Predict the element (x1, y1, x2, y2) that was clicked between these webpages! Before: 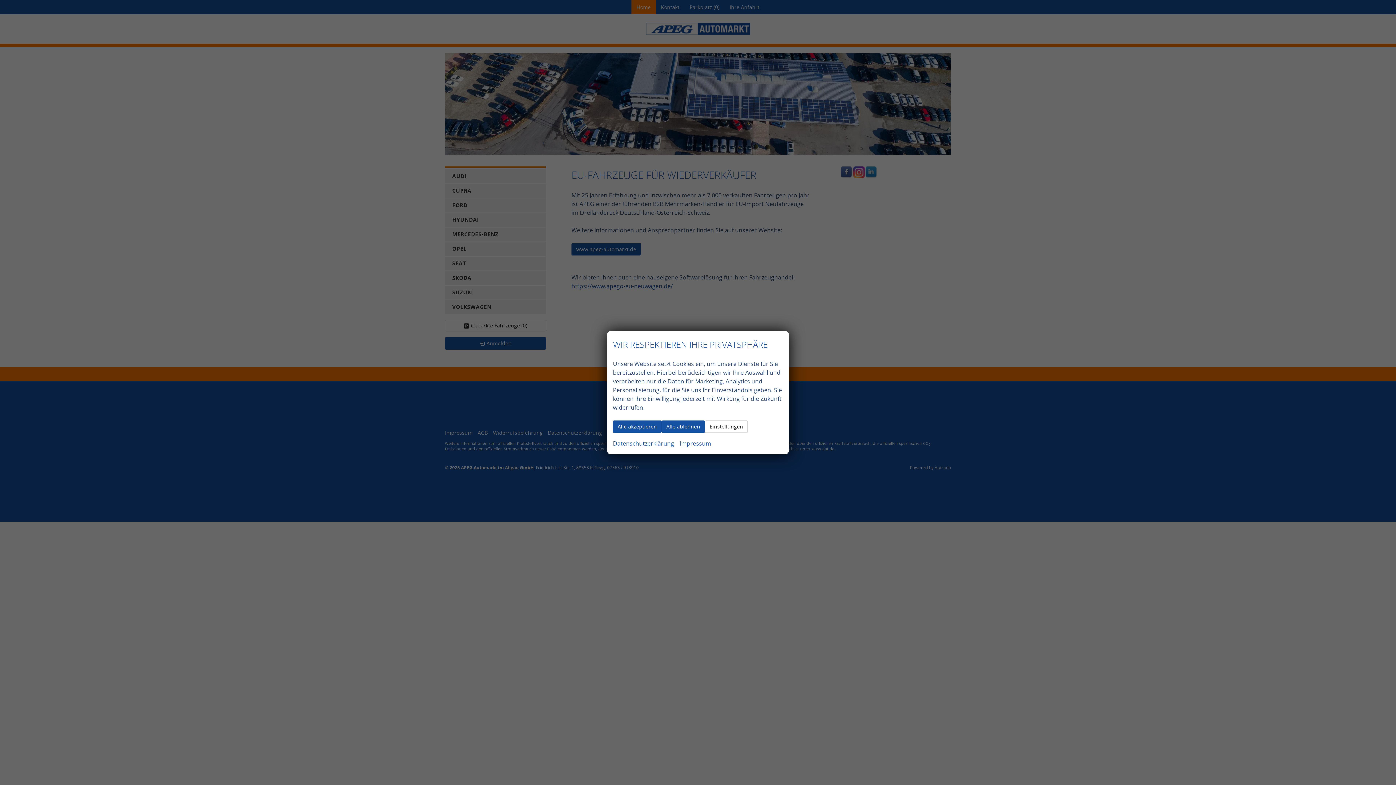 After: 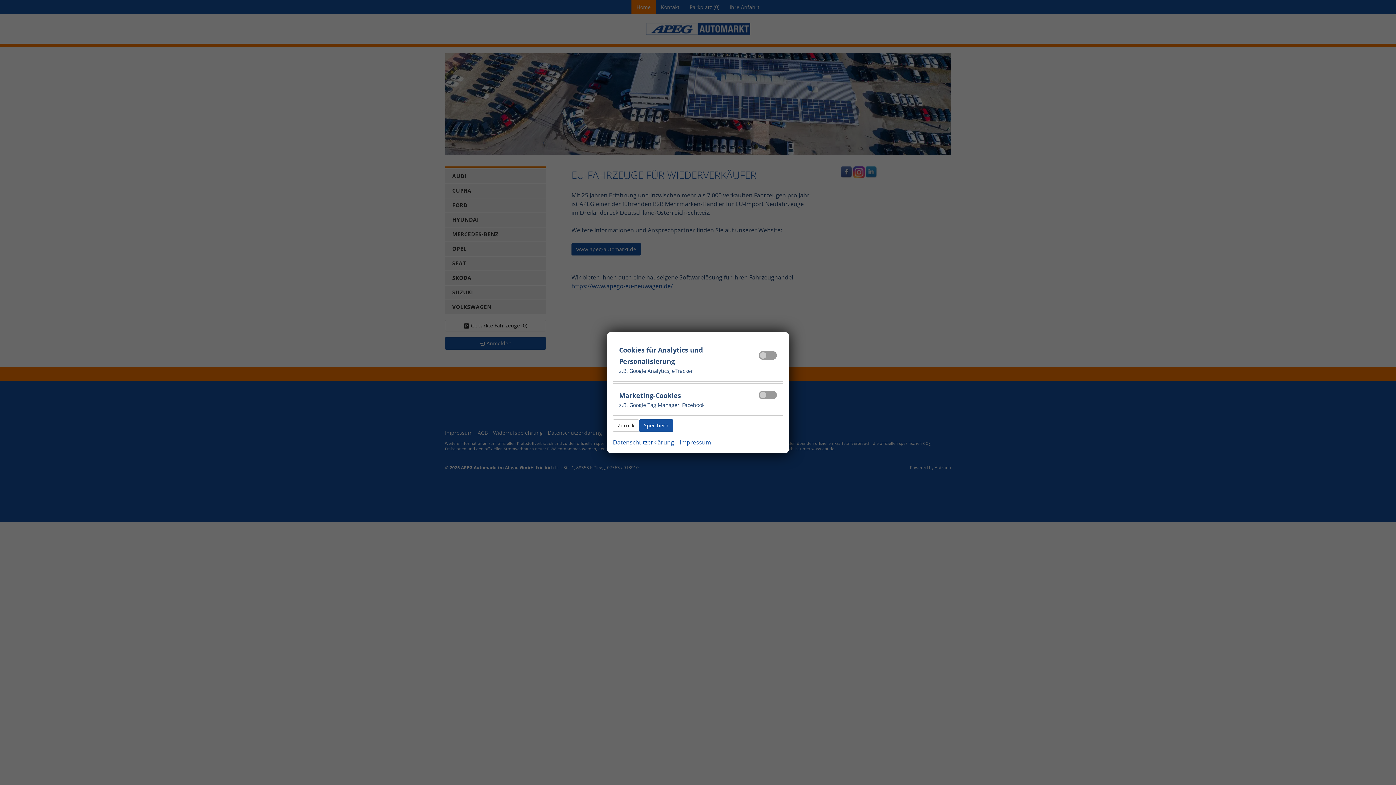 Action: bbox: (705, 420, 748, 432) label: Einstellungen